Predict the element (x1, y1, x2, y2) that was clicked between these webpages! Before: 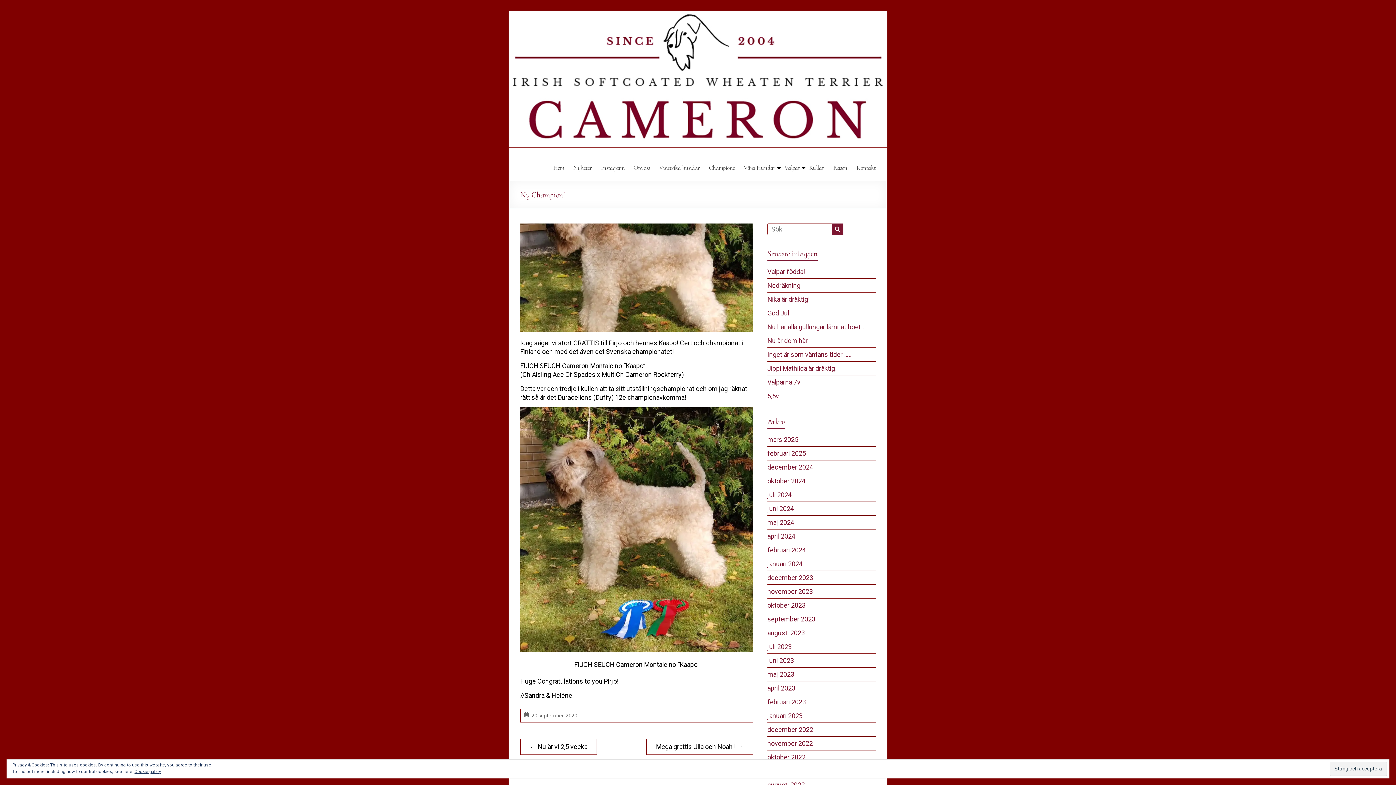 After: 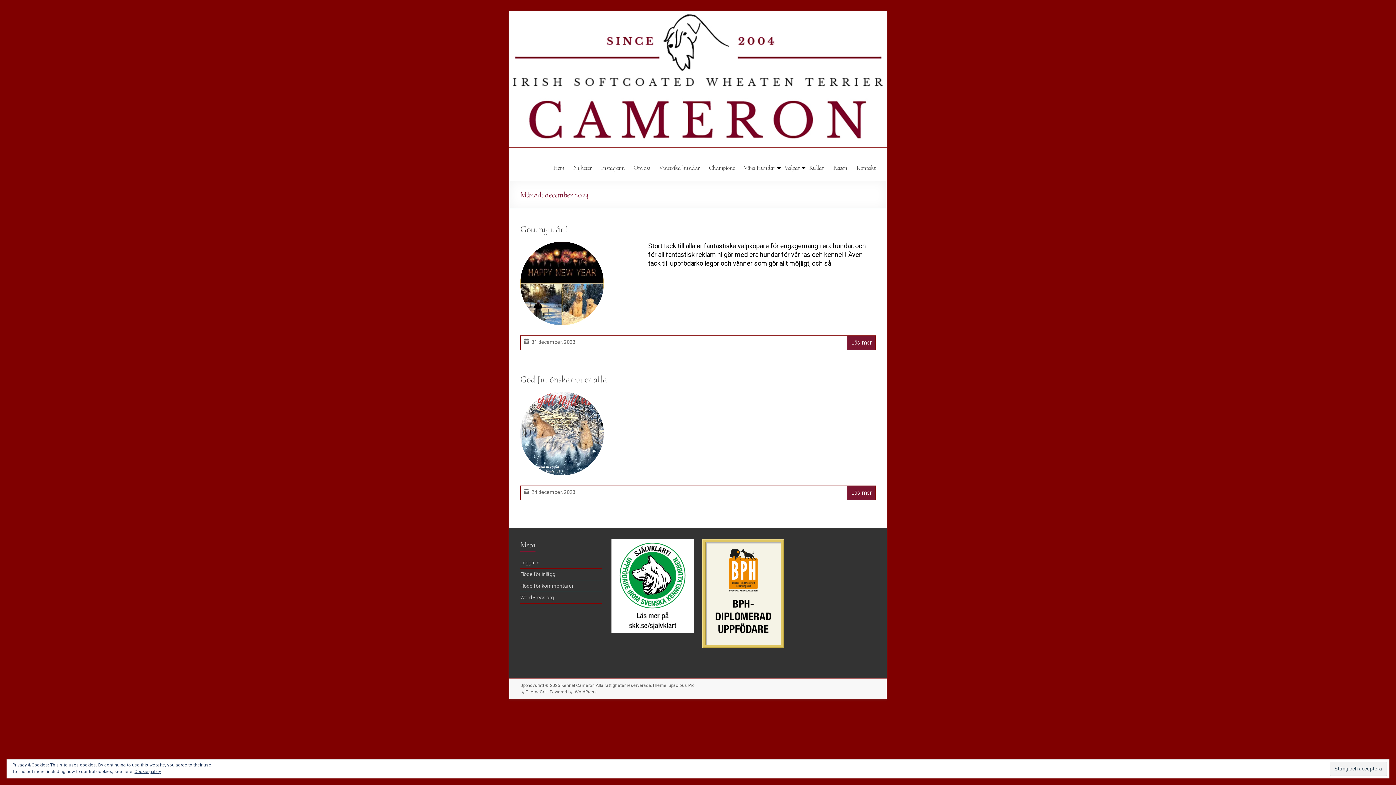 Action: bbox: (767, 574, 813, 581) label: december 2023